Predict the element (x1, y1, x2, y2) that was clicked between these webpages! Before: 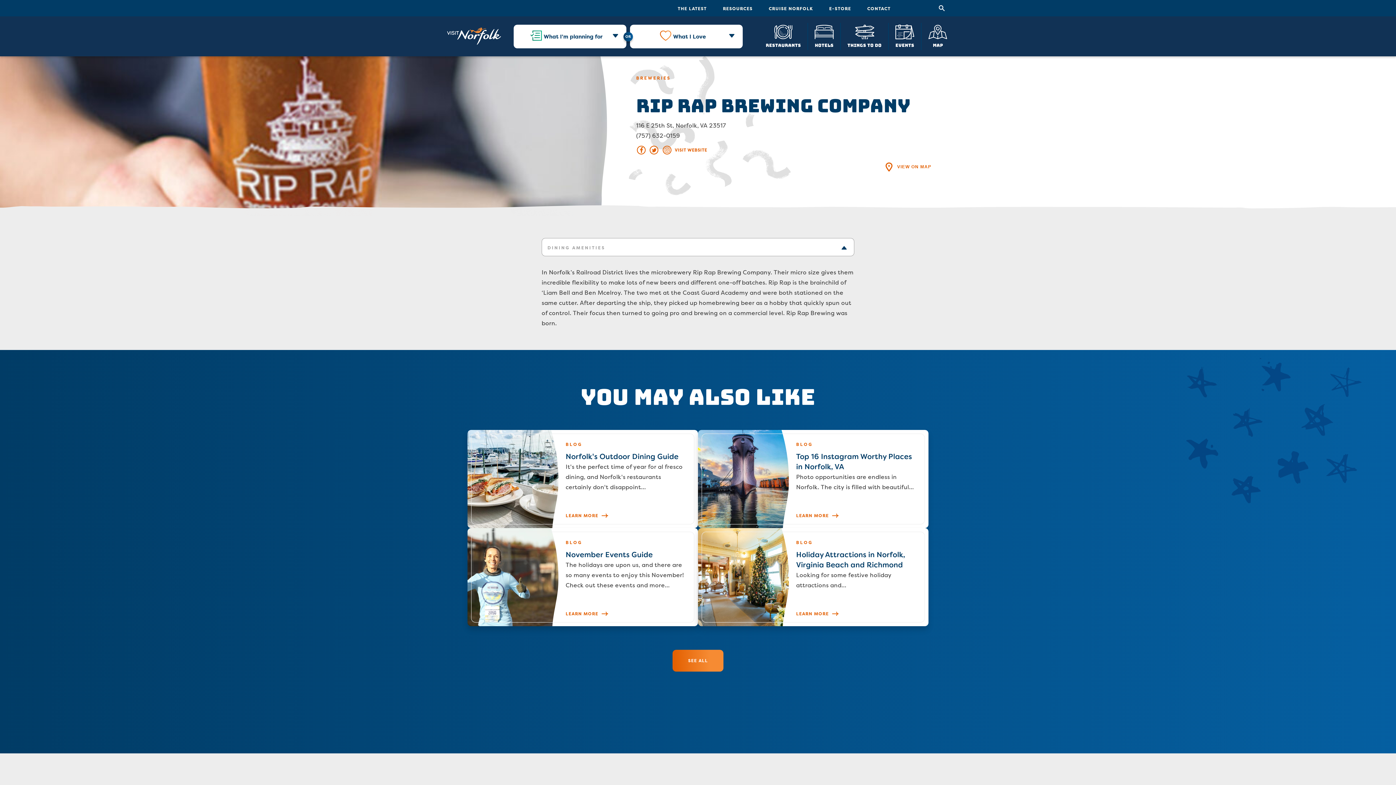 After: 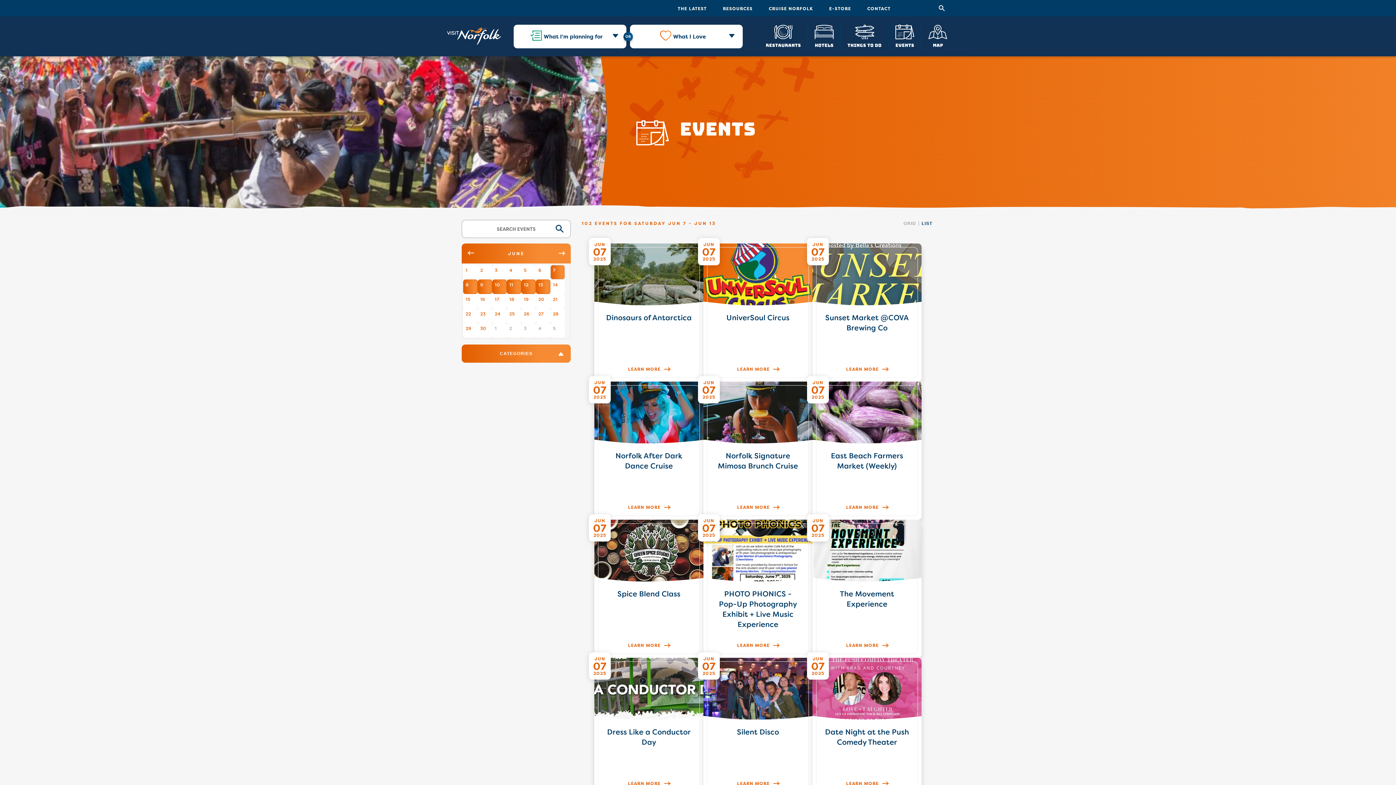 Action: label: Events bbox: (889, 22, 921, 50)